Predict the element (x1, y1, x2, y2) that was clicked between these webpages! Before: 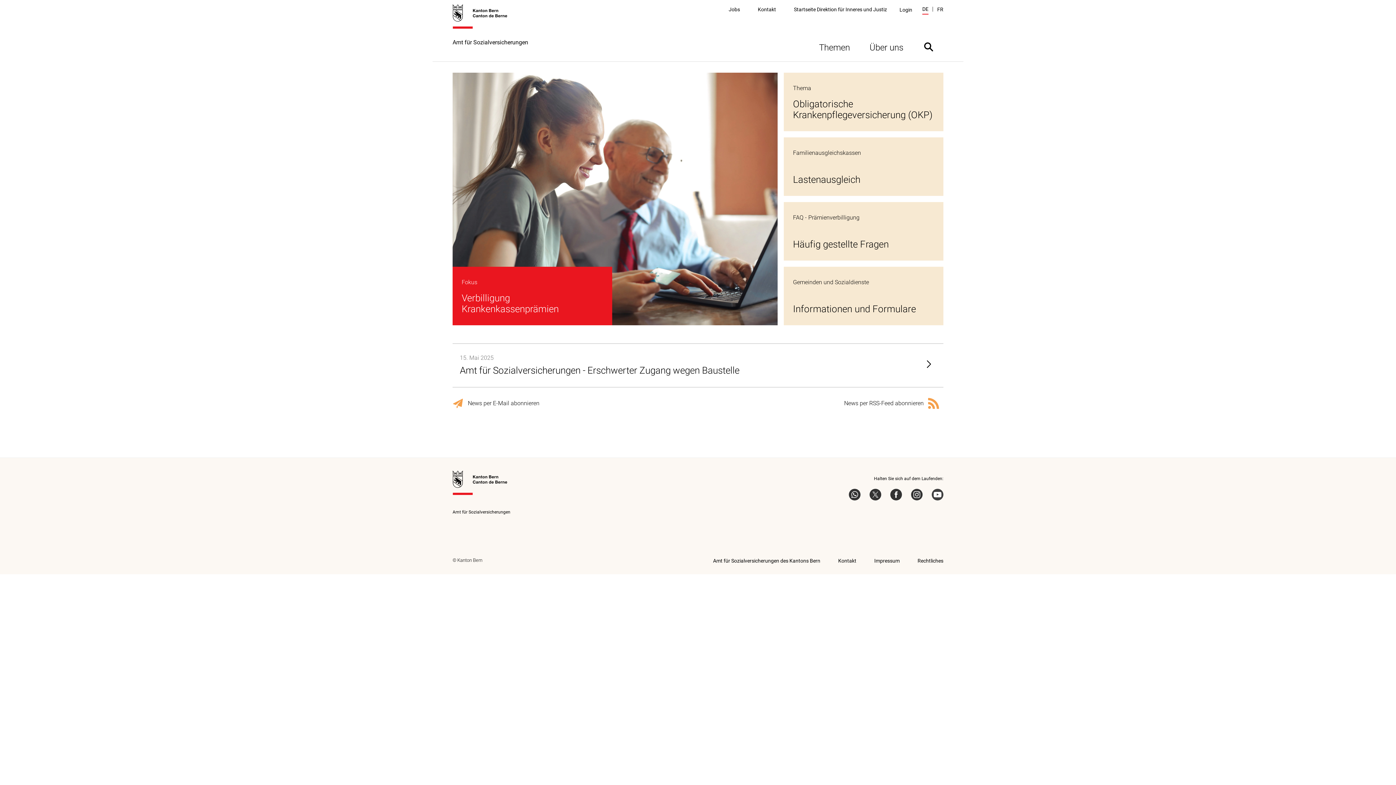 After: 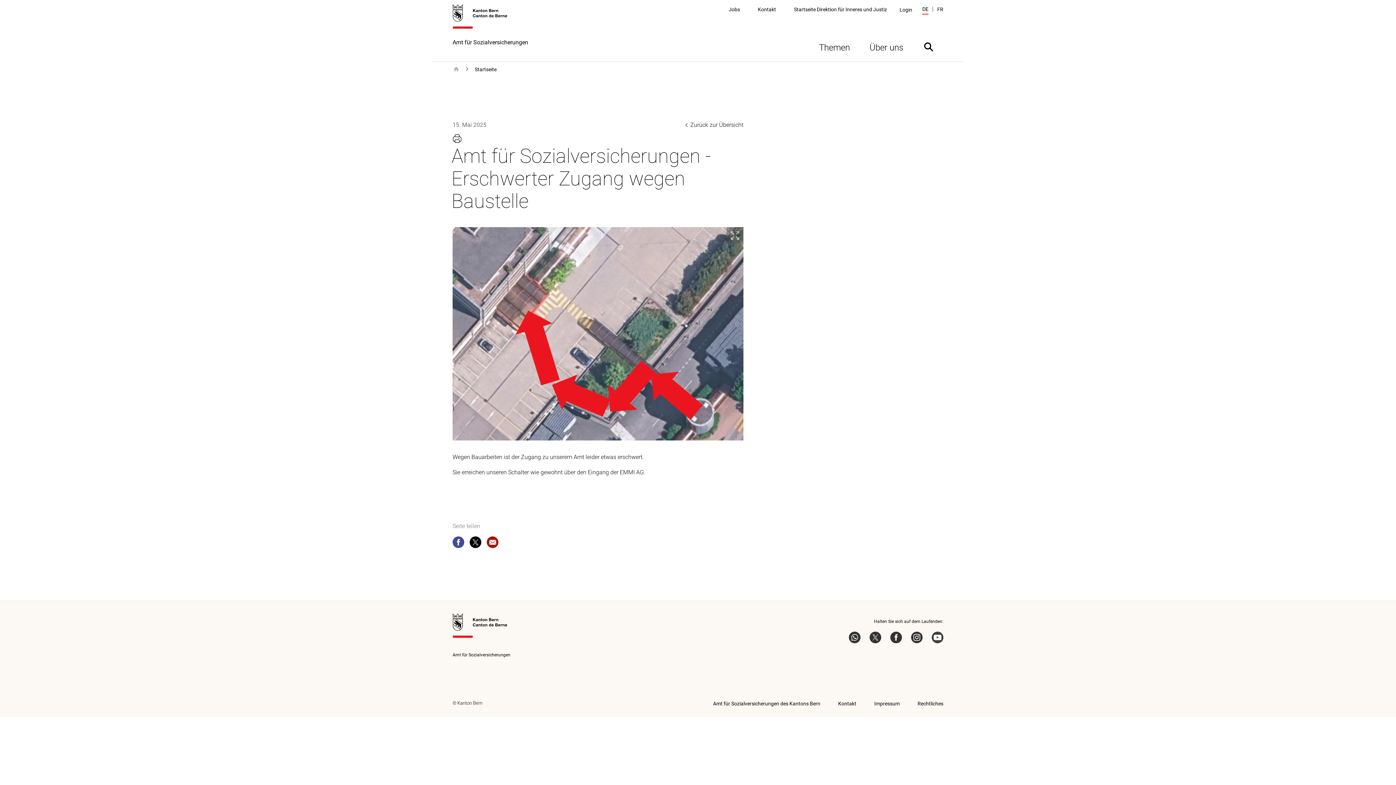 Action: label: 15. Mai 2025
Amt für Sozialversicherungen - Erschwerter Zugang wegen Baustelle bbox: (452, 343, 943, 387)